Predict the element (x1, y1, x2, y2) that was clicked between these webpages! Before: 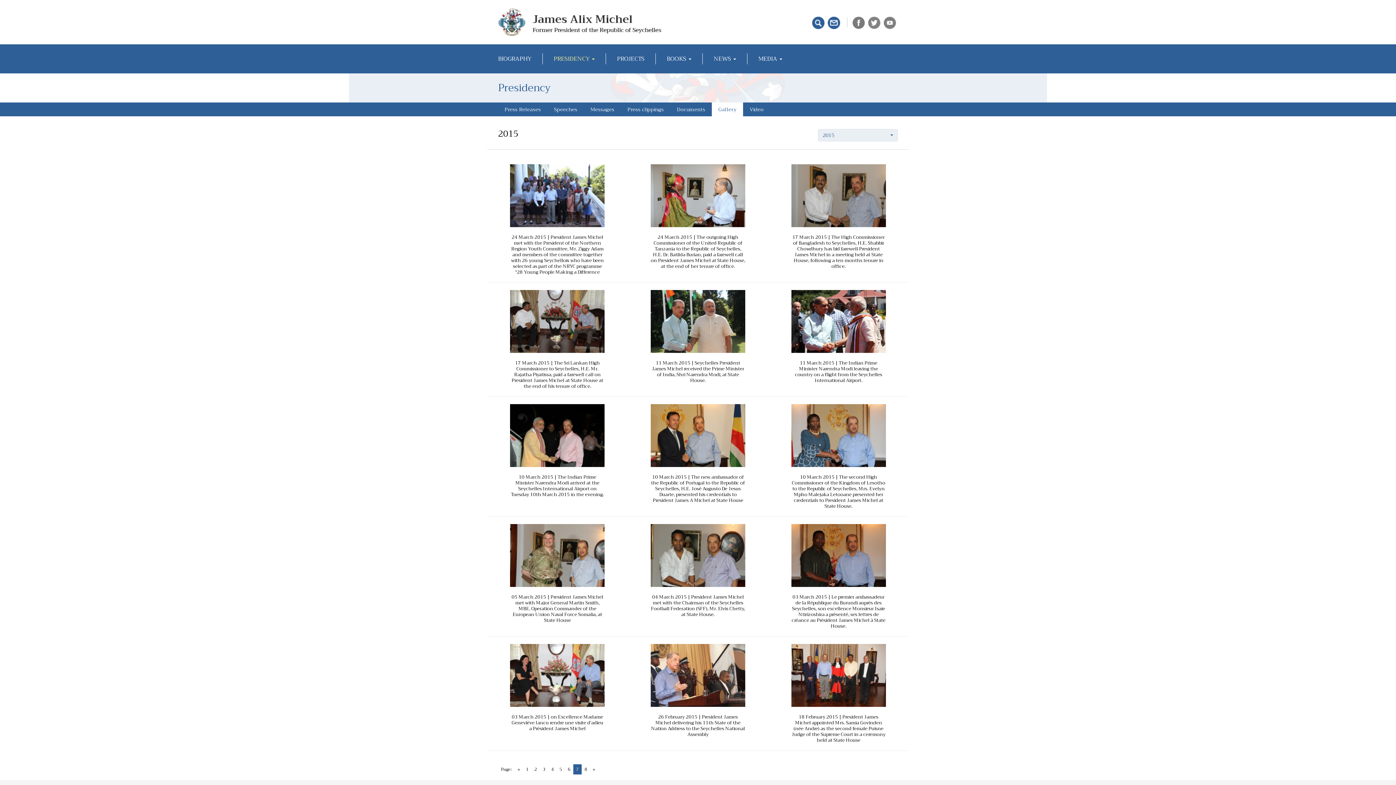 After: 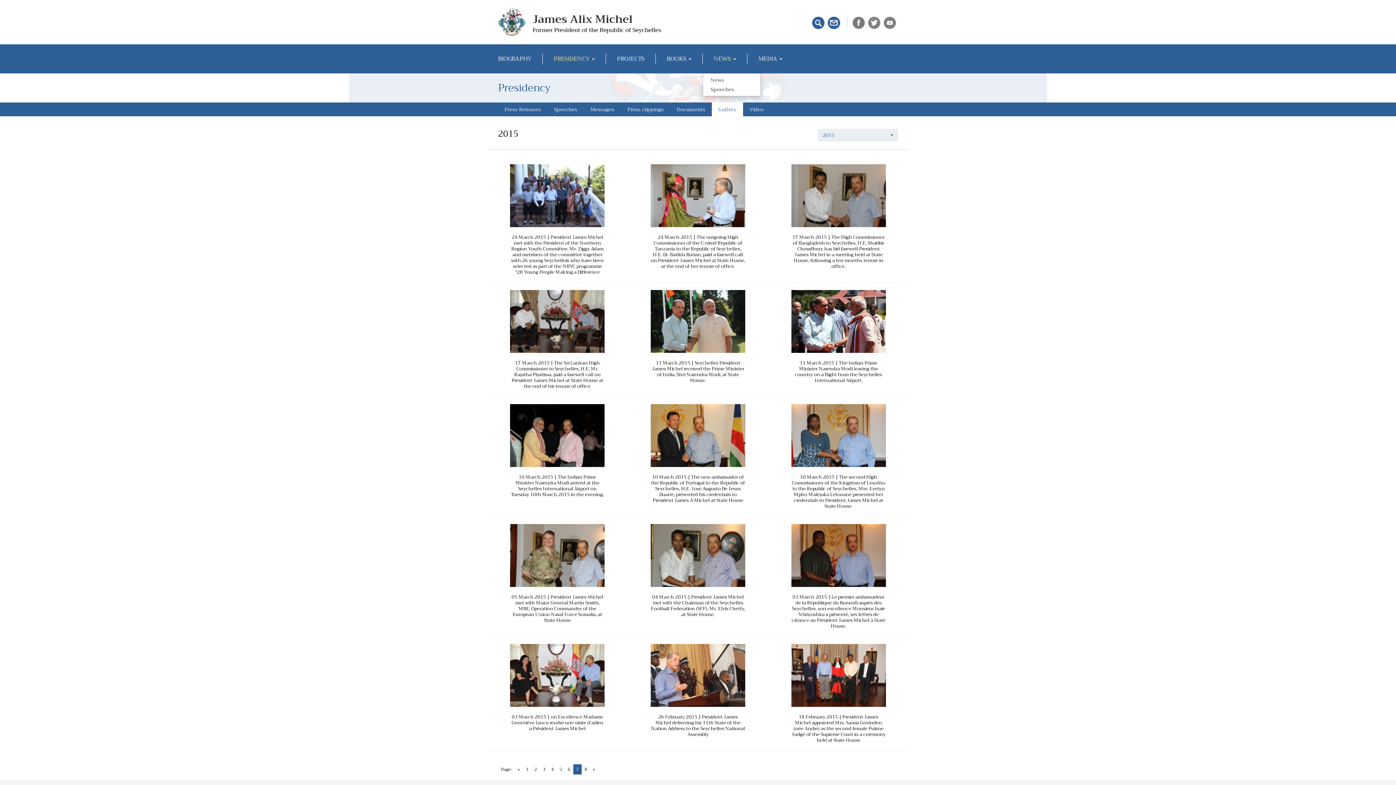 Action: label: NEWS  bbox: (702, 53, 747, 64)